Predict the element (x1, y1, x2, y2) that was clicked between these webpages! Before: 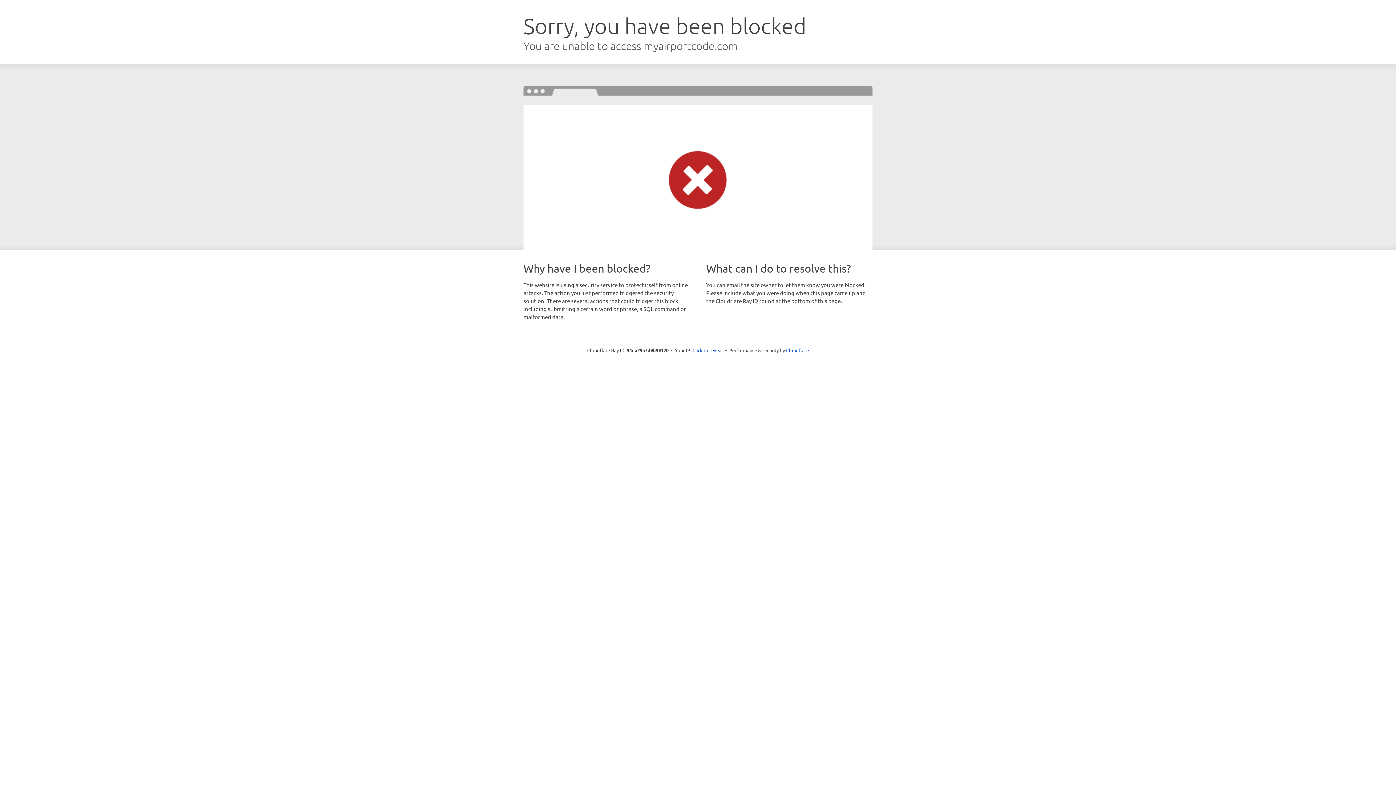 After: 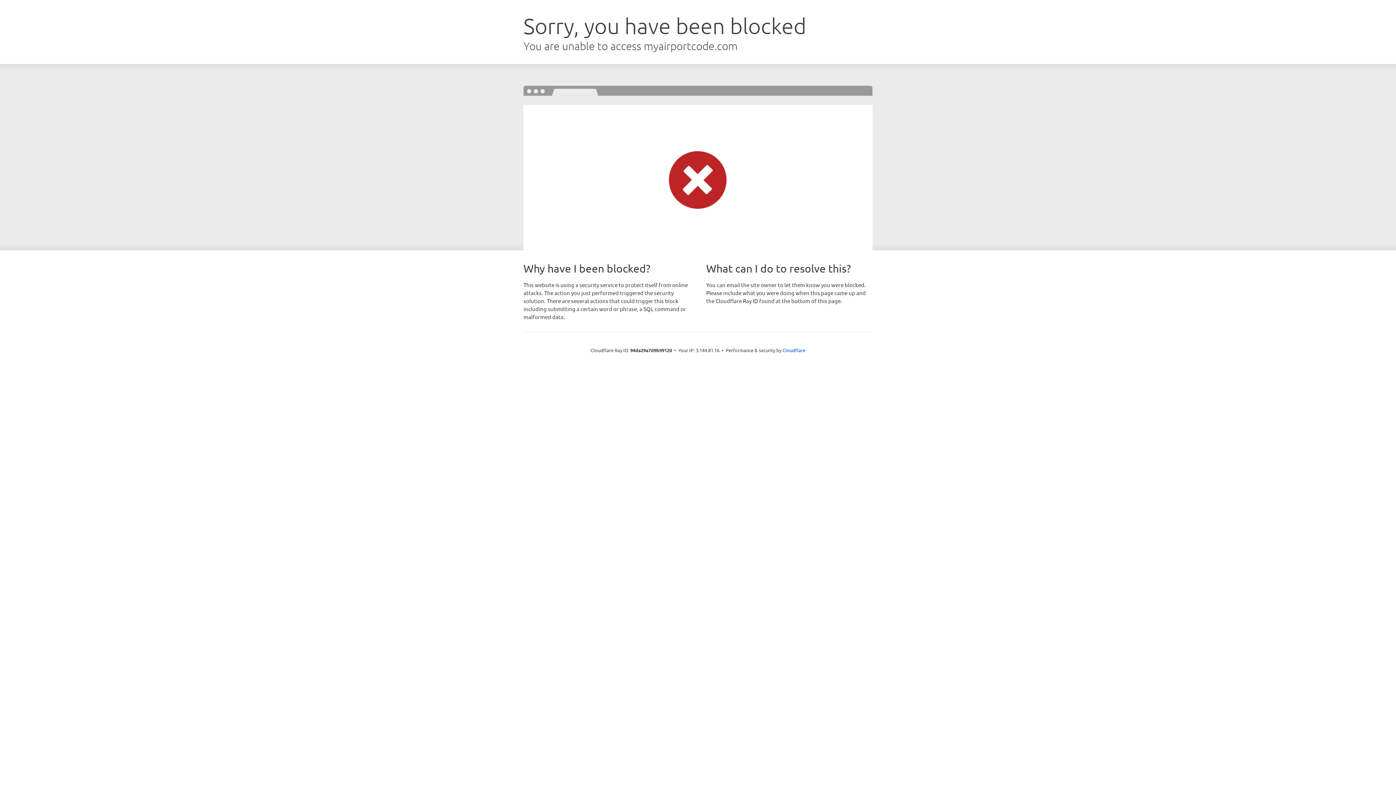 Action: label: Click to reveal bbox: (692, 346, 723, 353)